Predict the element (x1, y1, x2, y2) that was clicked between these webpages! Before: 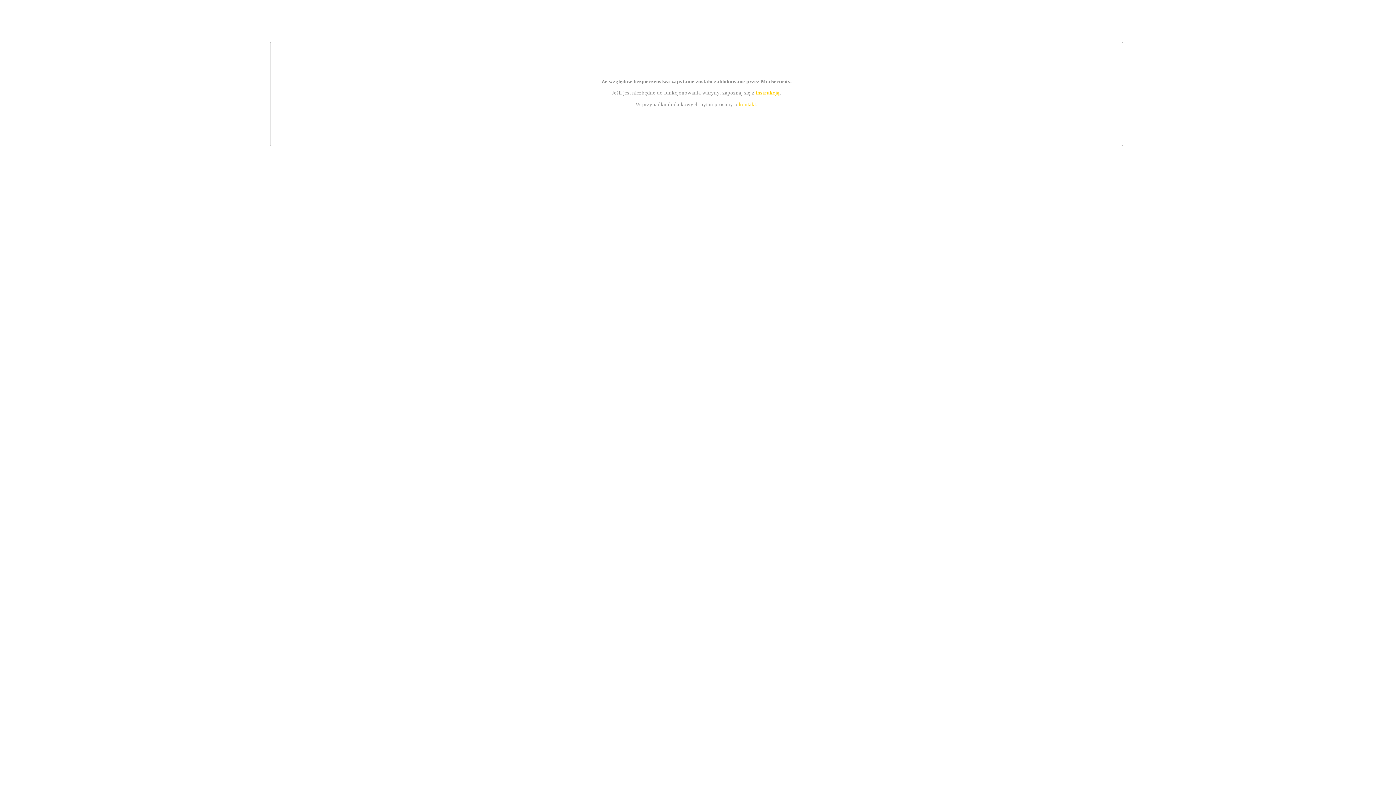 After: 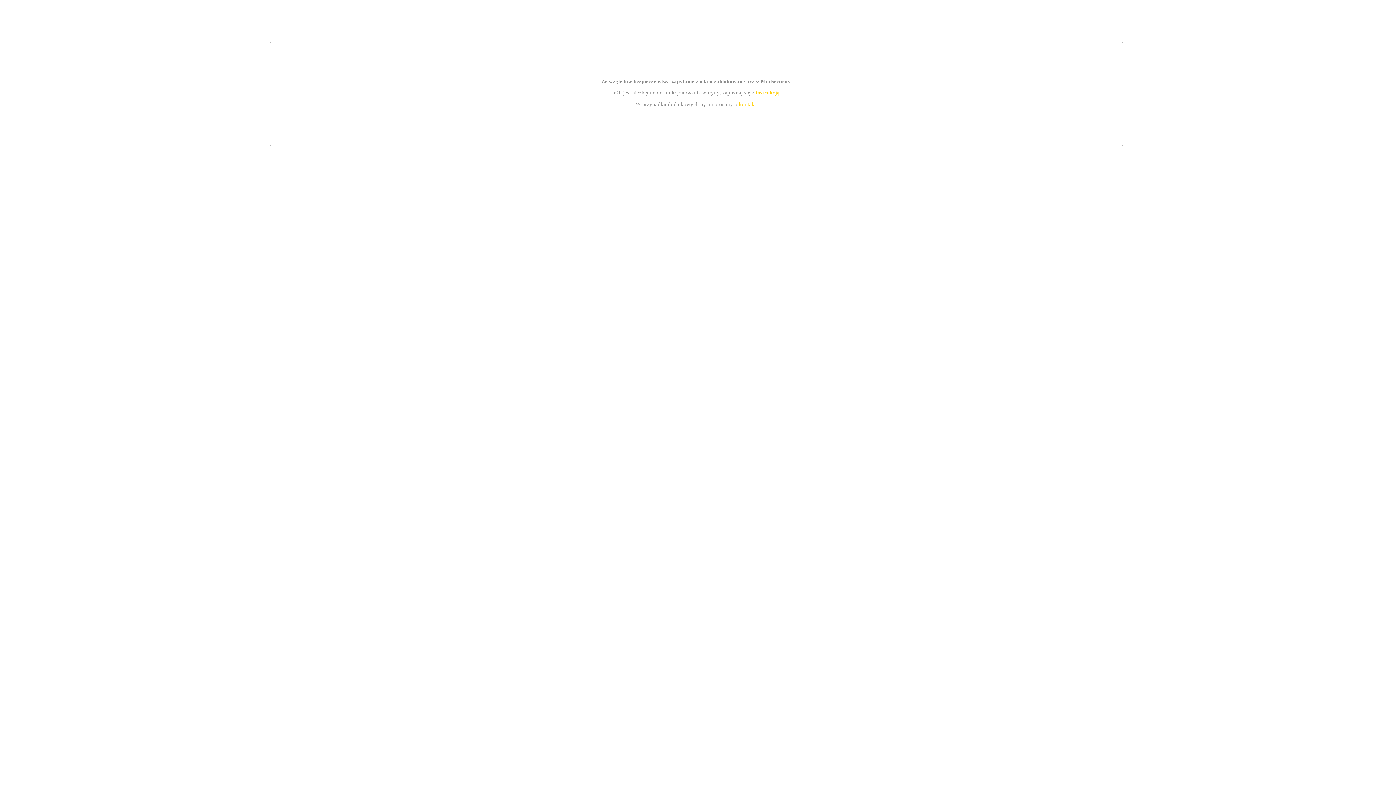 Action: bbox: (755, 89, 779, 95) label: instrukcją